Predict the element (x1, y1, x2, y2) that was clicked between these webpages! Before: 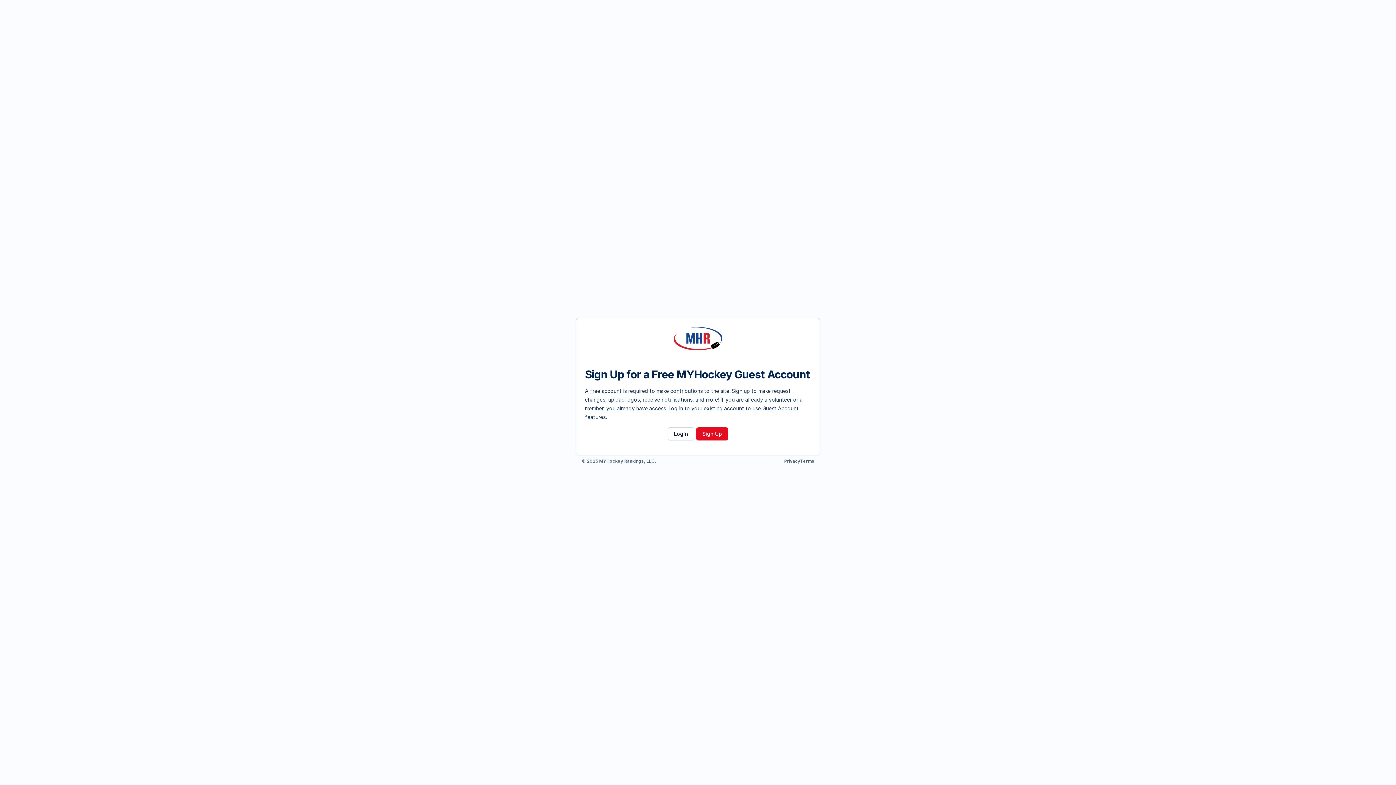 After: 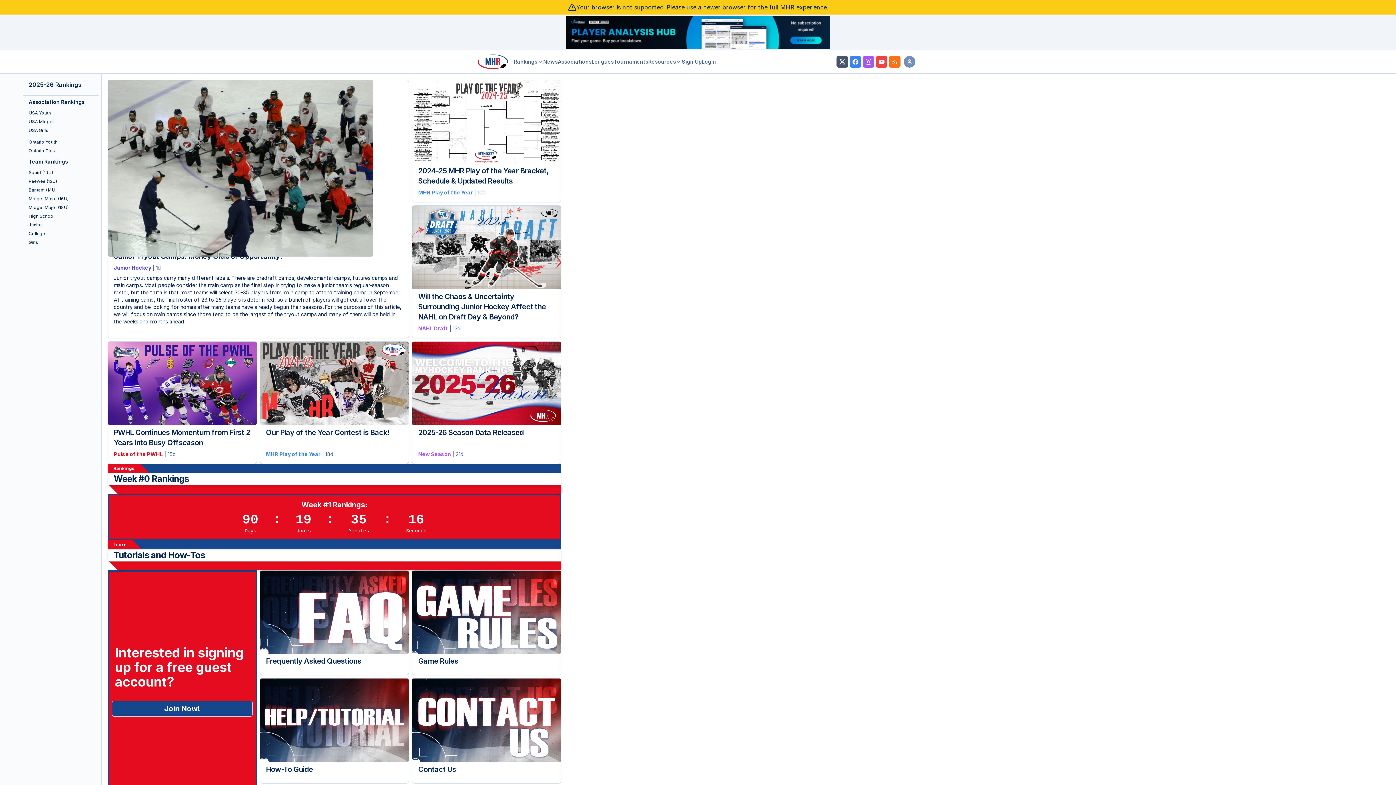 Action: bbox: (576, 307, 820, 370) label: MYHockey Rankings